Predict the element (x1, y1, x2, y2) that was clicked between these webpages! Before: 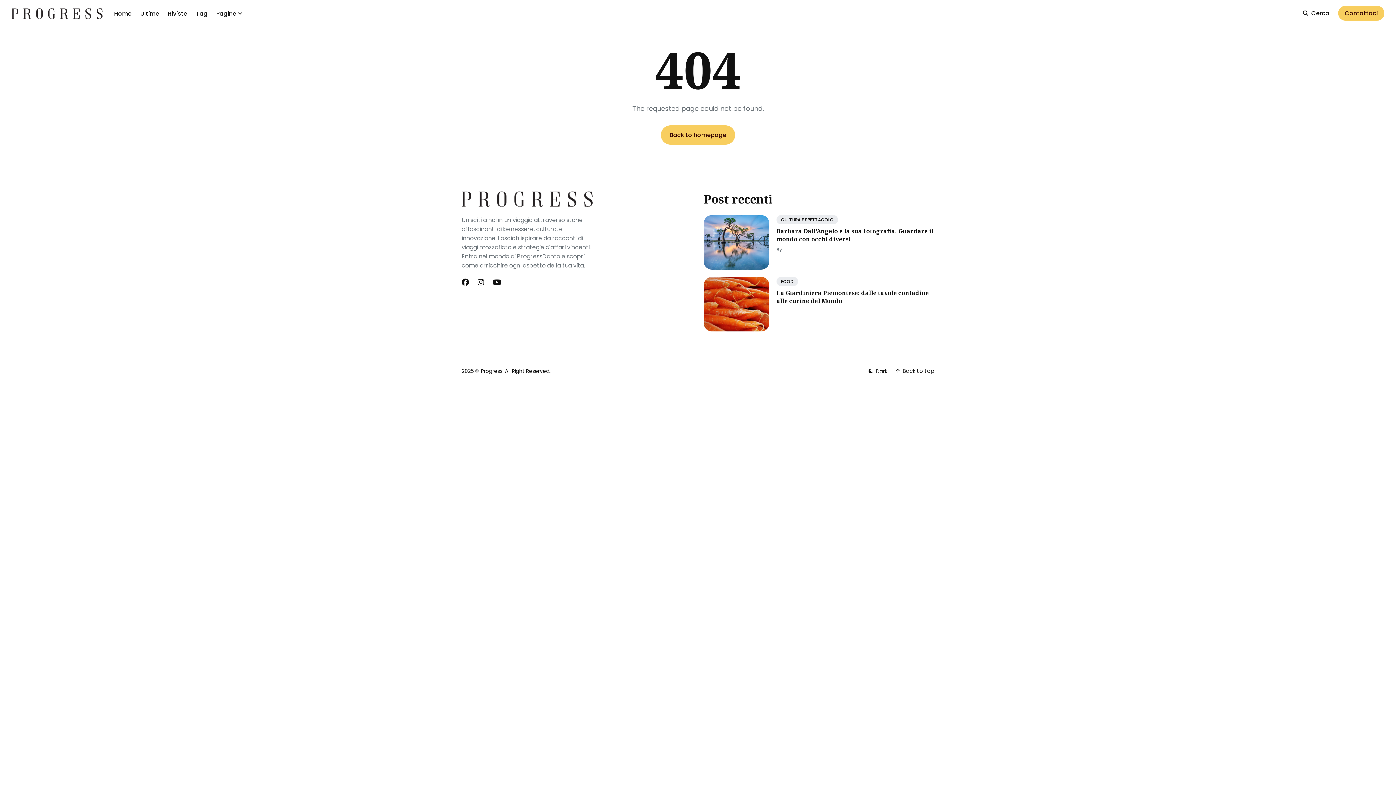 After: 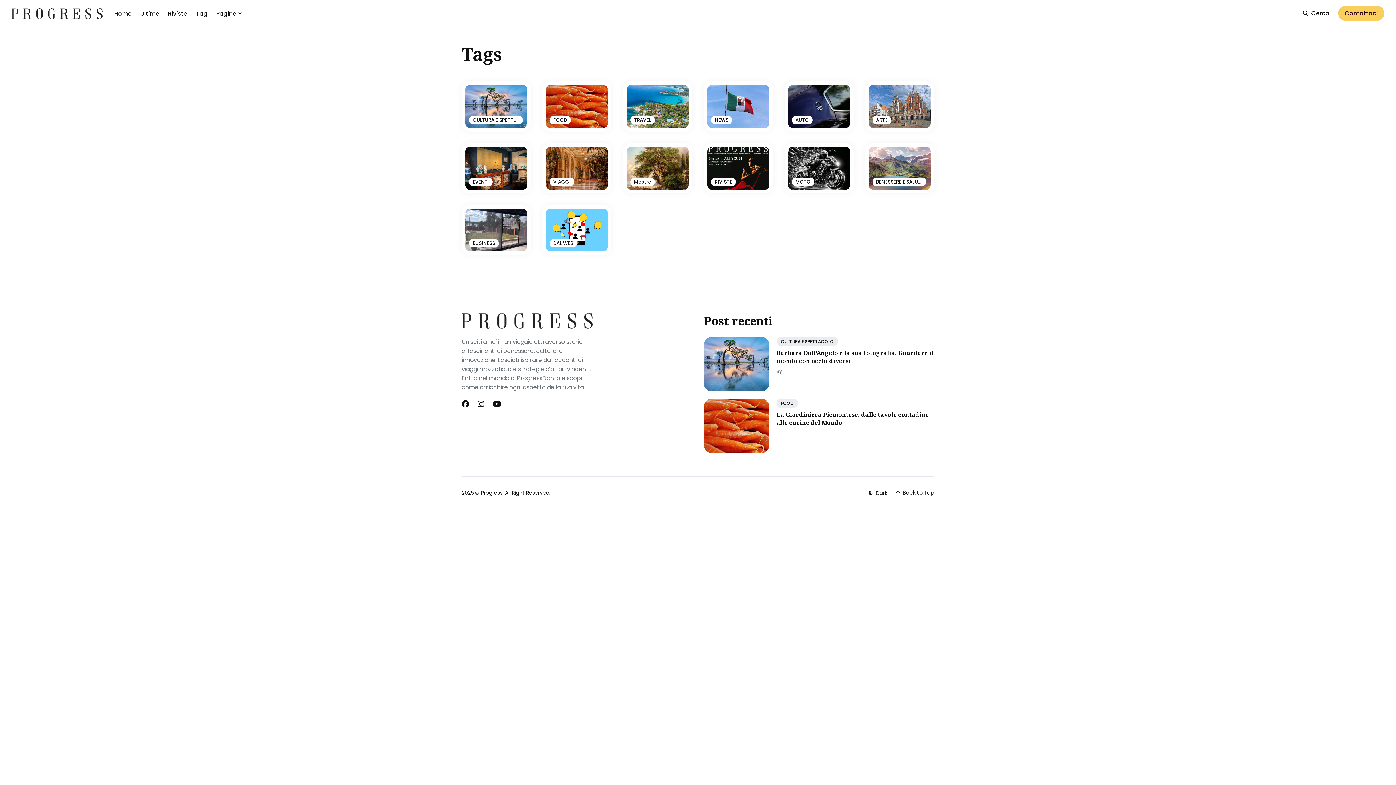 Action: bbox: (196, 4, 207, 22) label: Tag